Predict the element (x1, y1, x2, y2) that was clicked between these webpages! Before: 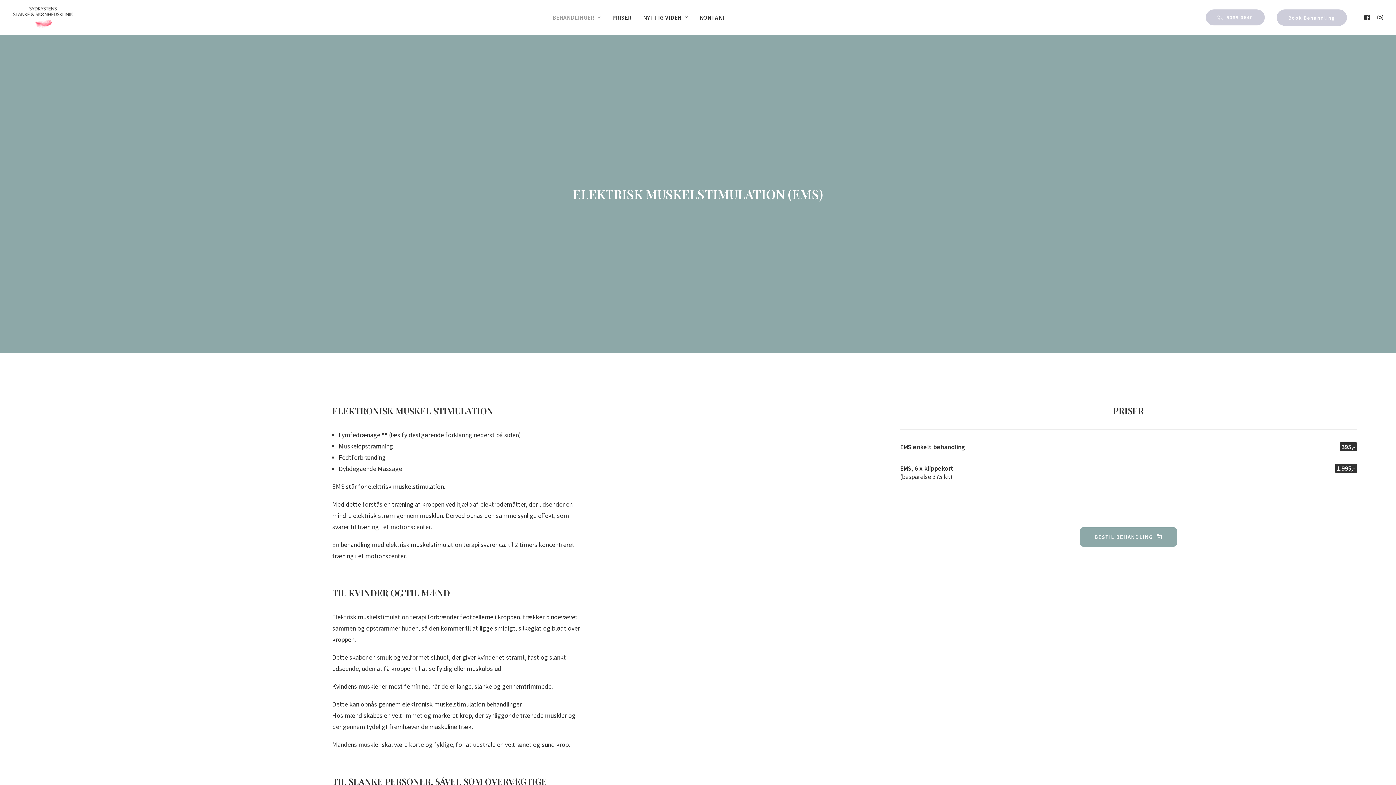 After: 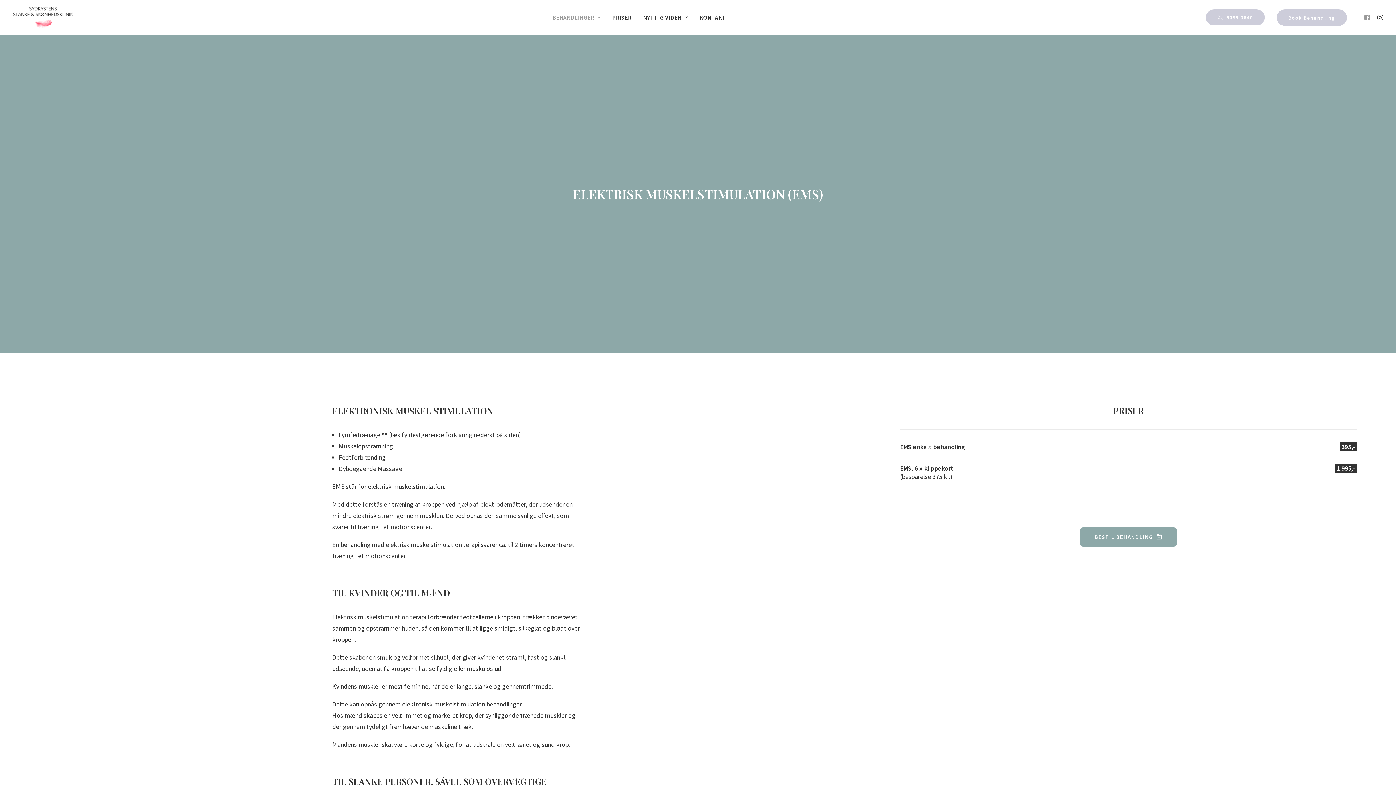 Action: bbox: (1363, 0, 1373, 34)